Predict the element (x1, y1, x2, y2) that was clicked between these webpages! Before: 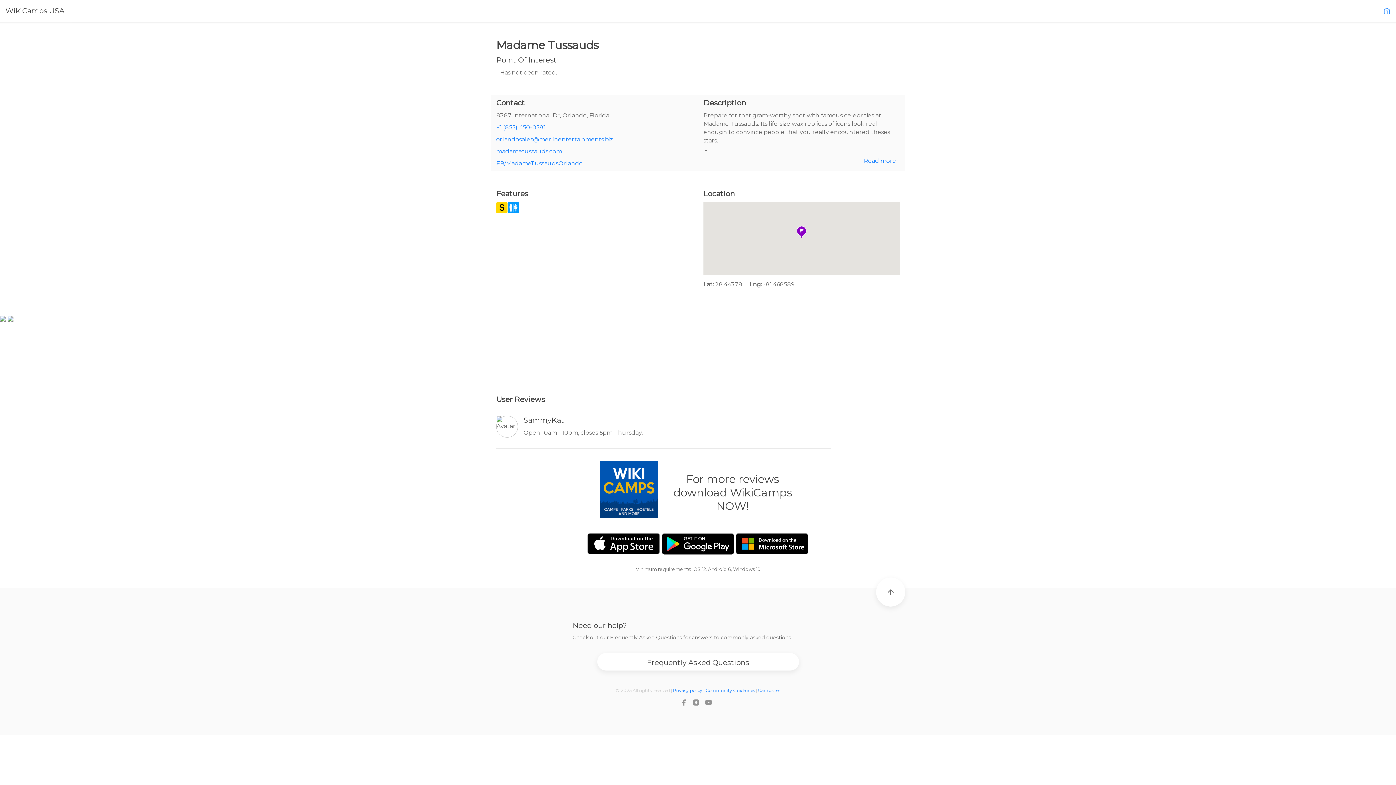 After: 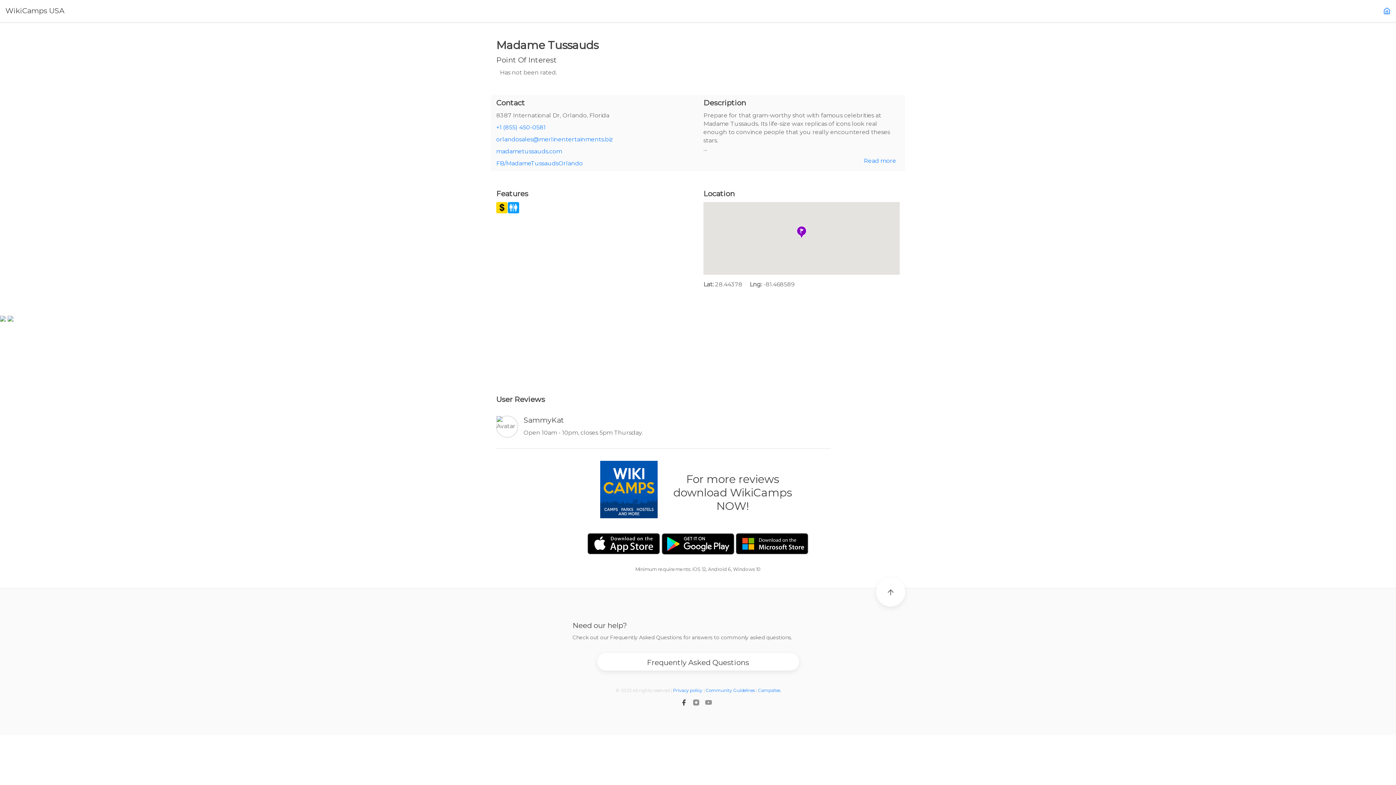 Action: bbox: (680, 699, 687, 705)